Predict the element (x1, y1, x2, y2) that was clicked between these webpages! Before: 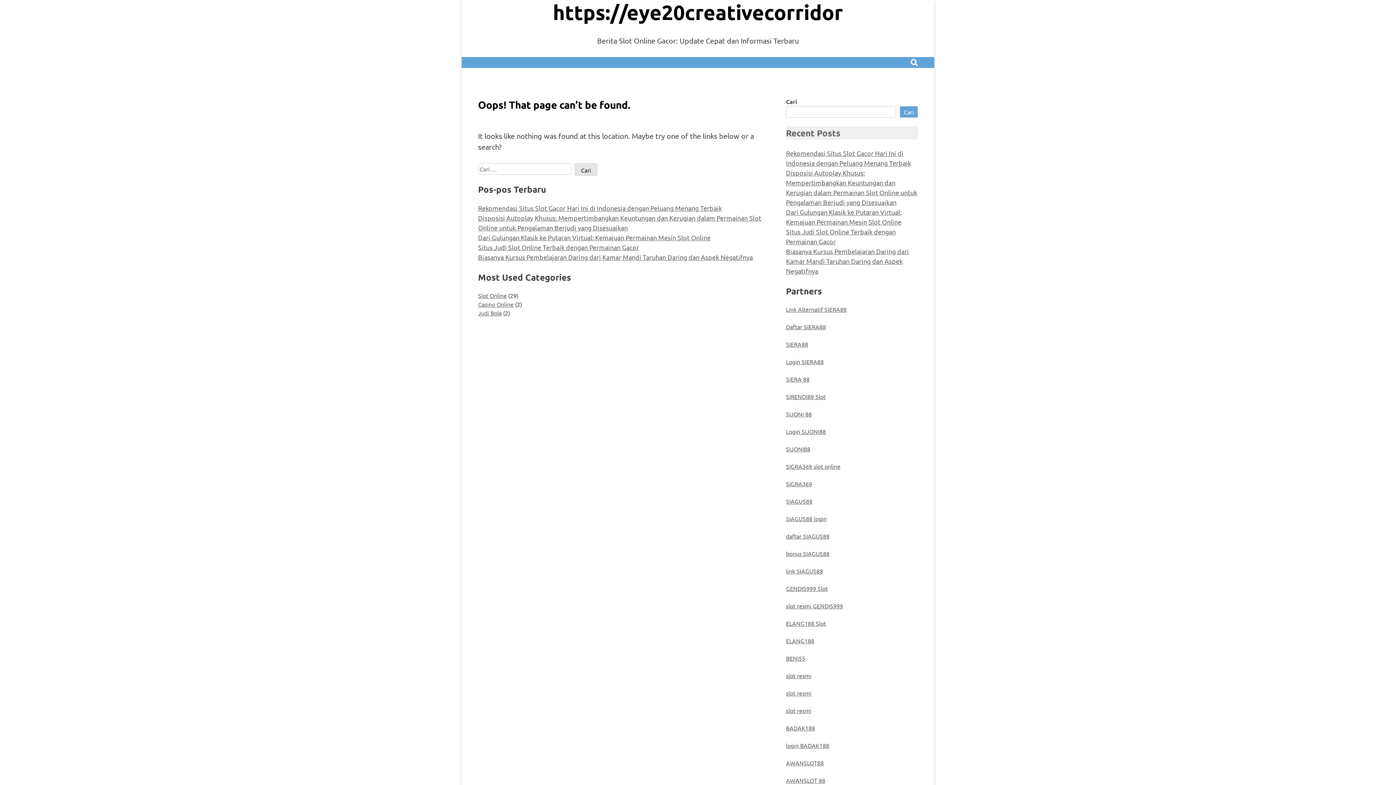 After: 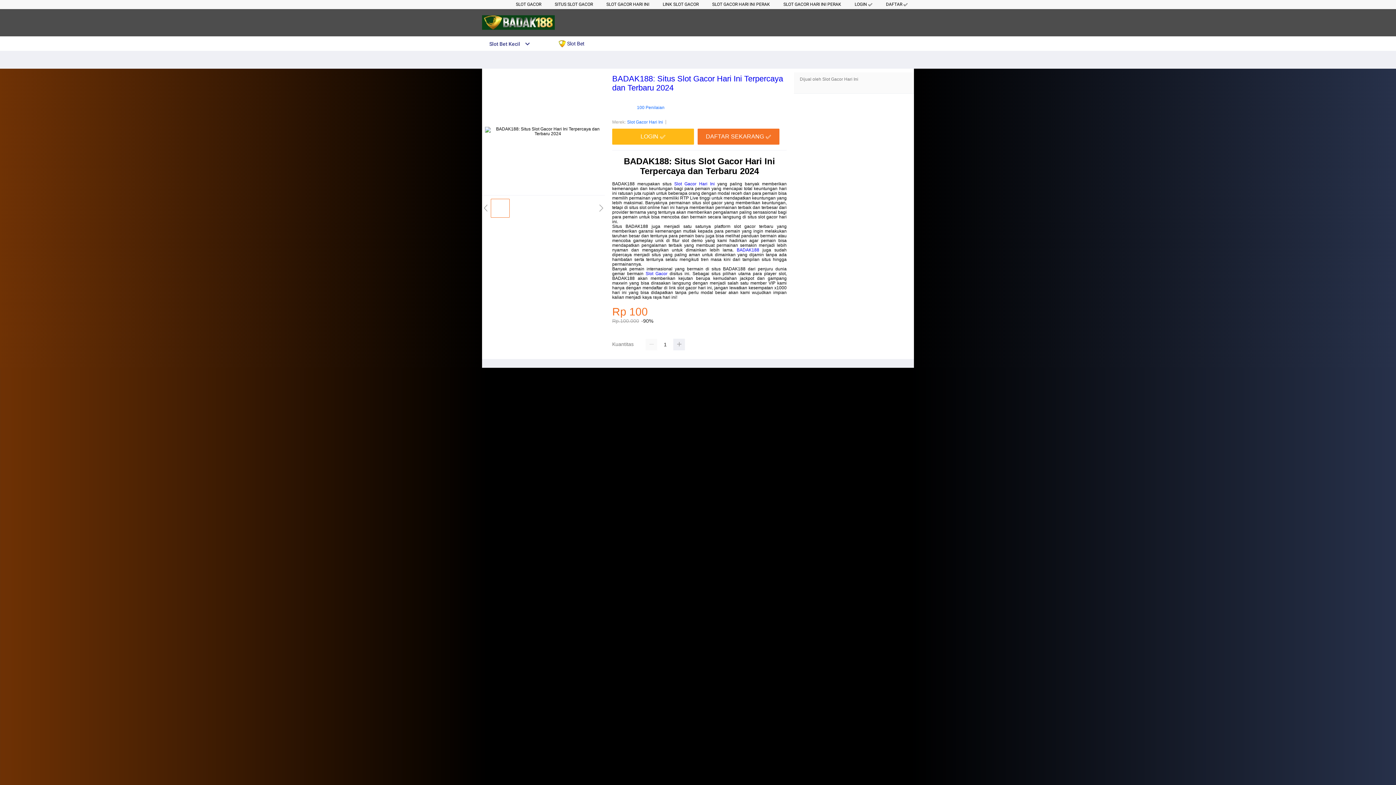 Action: label: login BADAK188 bbox: (786, 742, 829, 749)